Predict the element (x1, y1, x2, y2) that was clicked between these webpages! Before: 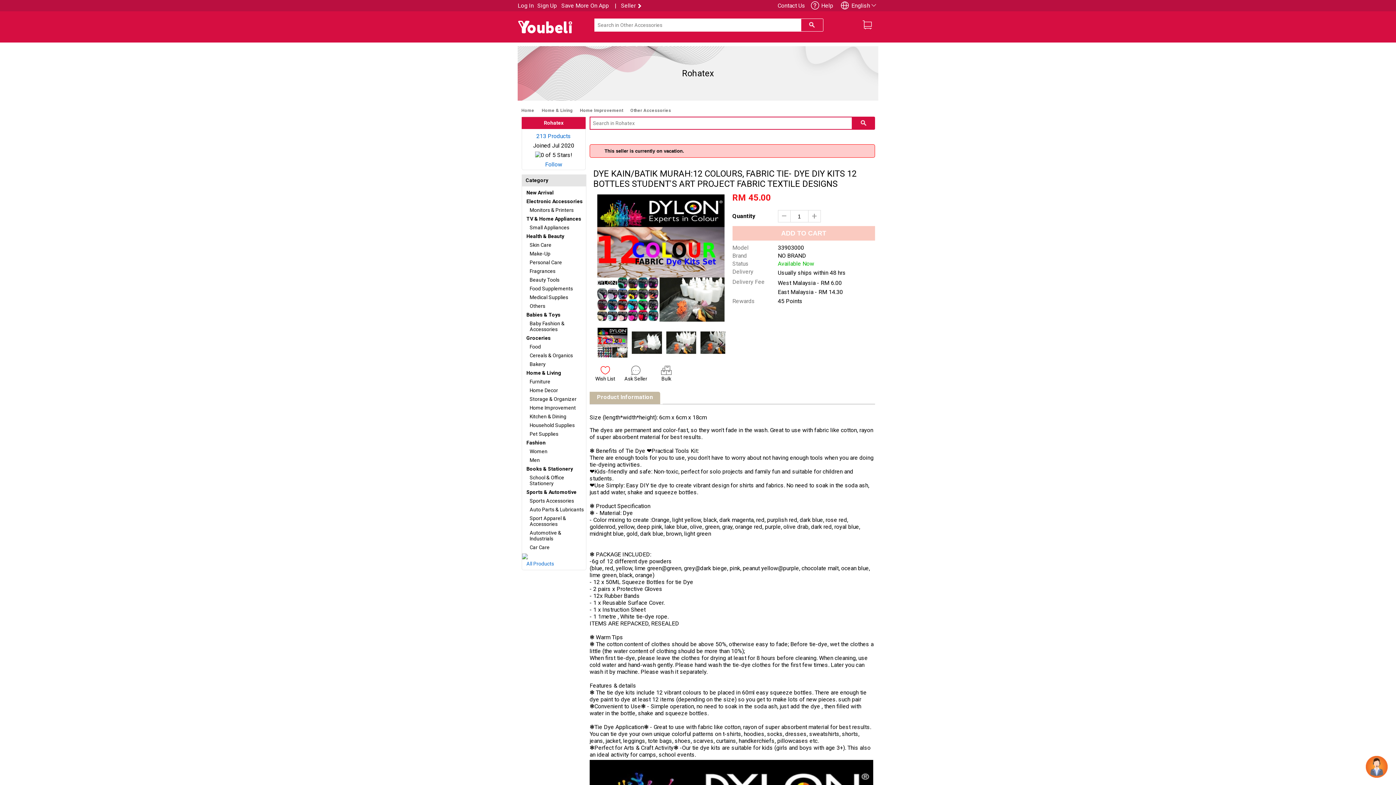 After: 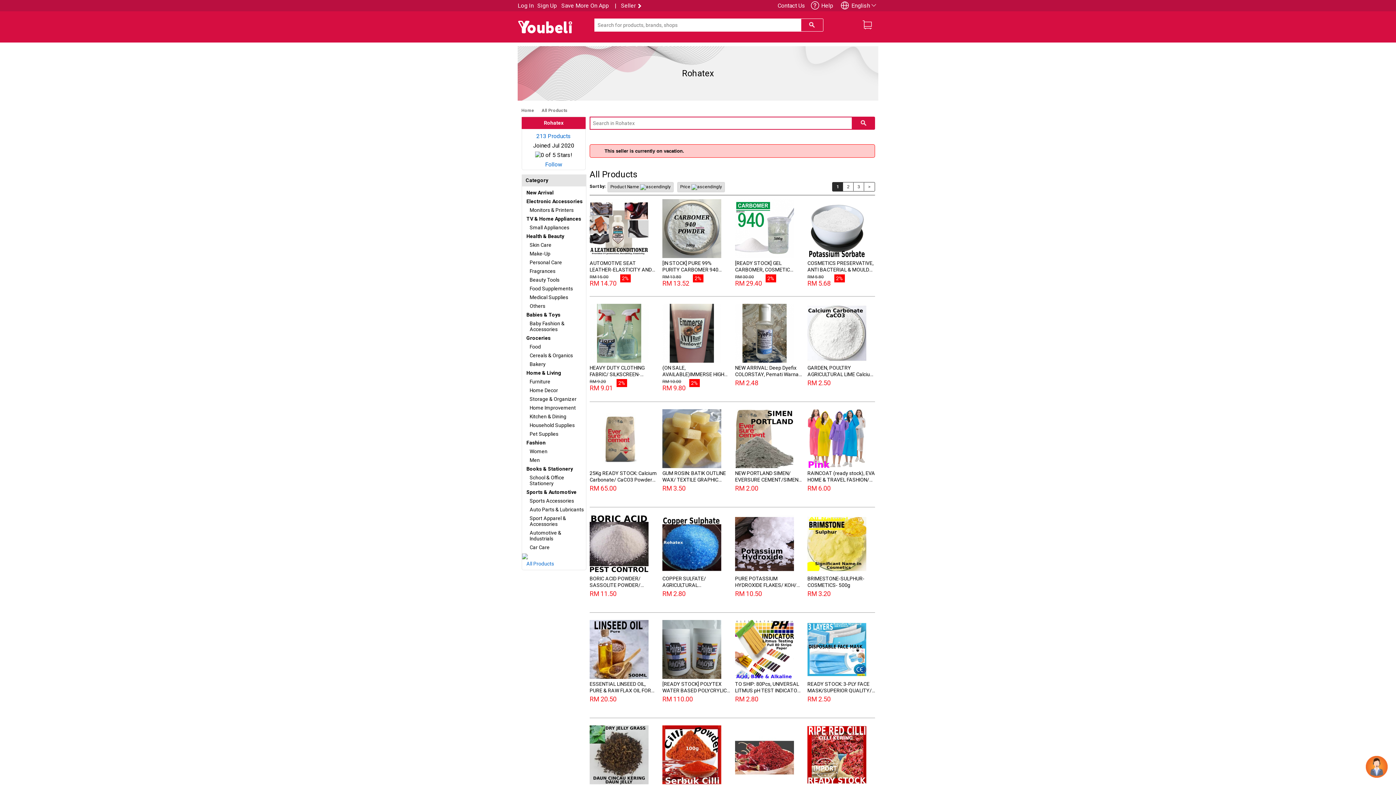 Action: label: All Products bbox: (526, 561, 554, 566)